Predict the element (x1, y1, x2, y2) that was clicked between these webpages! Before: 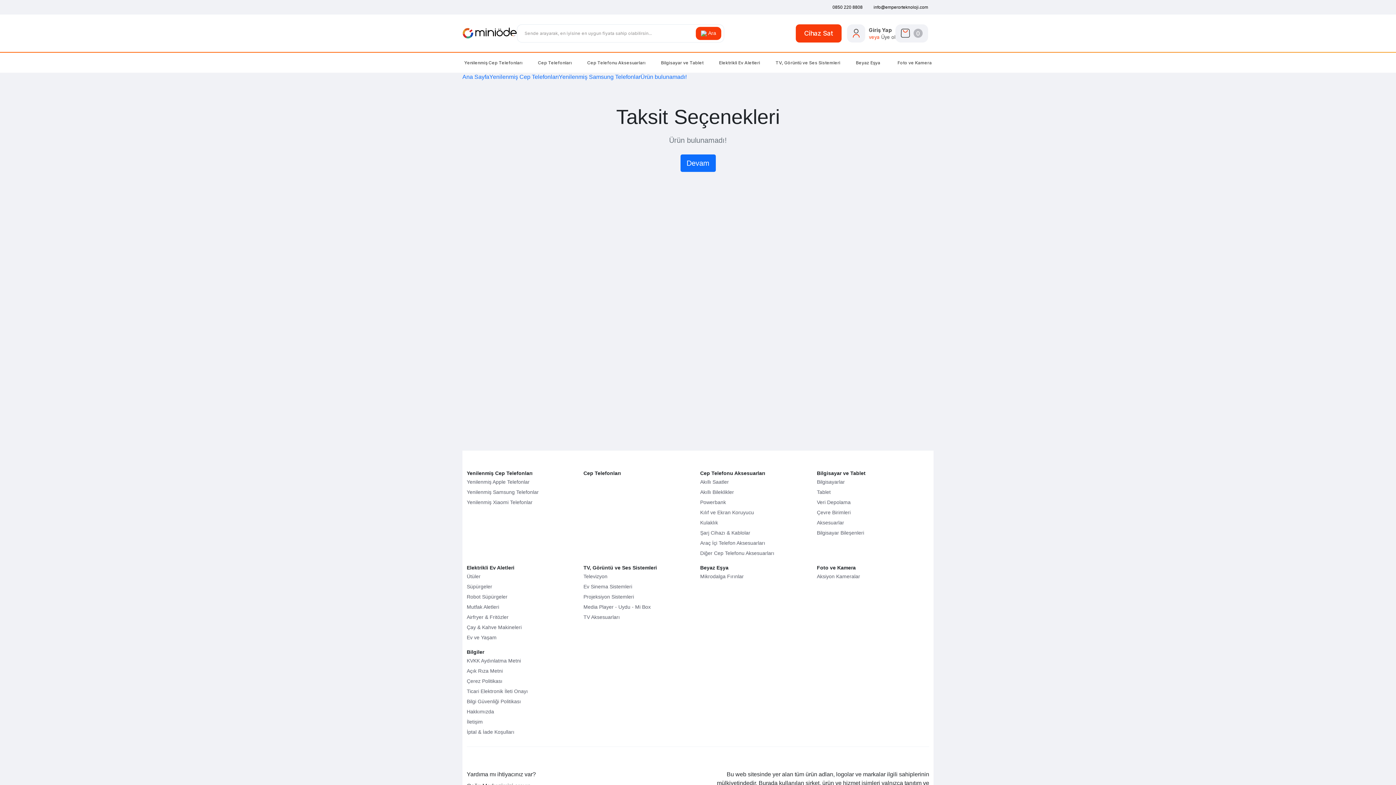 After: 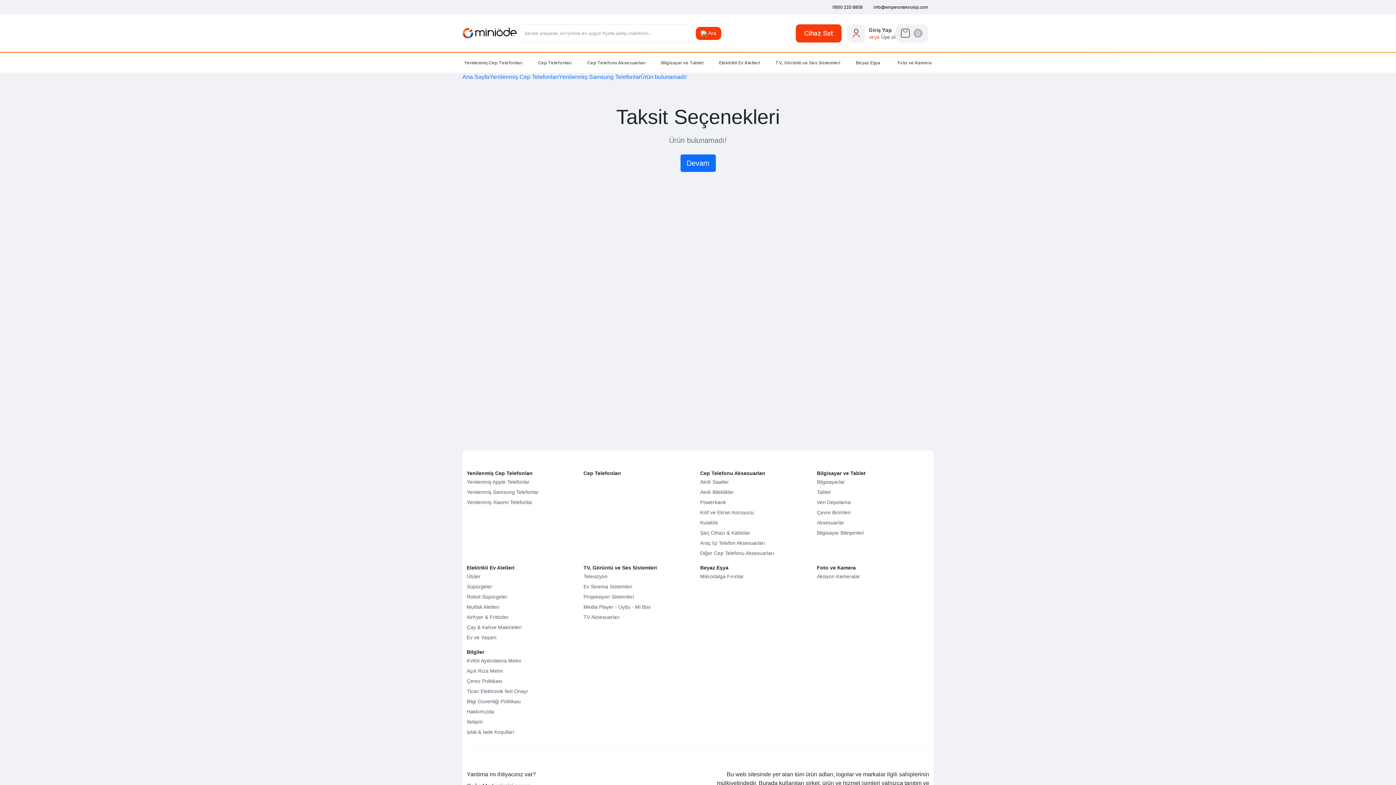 Action: label: Yenilenmiş Samsung Telefonlar bbox: (466, 489, 538, 495)